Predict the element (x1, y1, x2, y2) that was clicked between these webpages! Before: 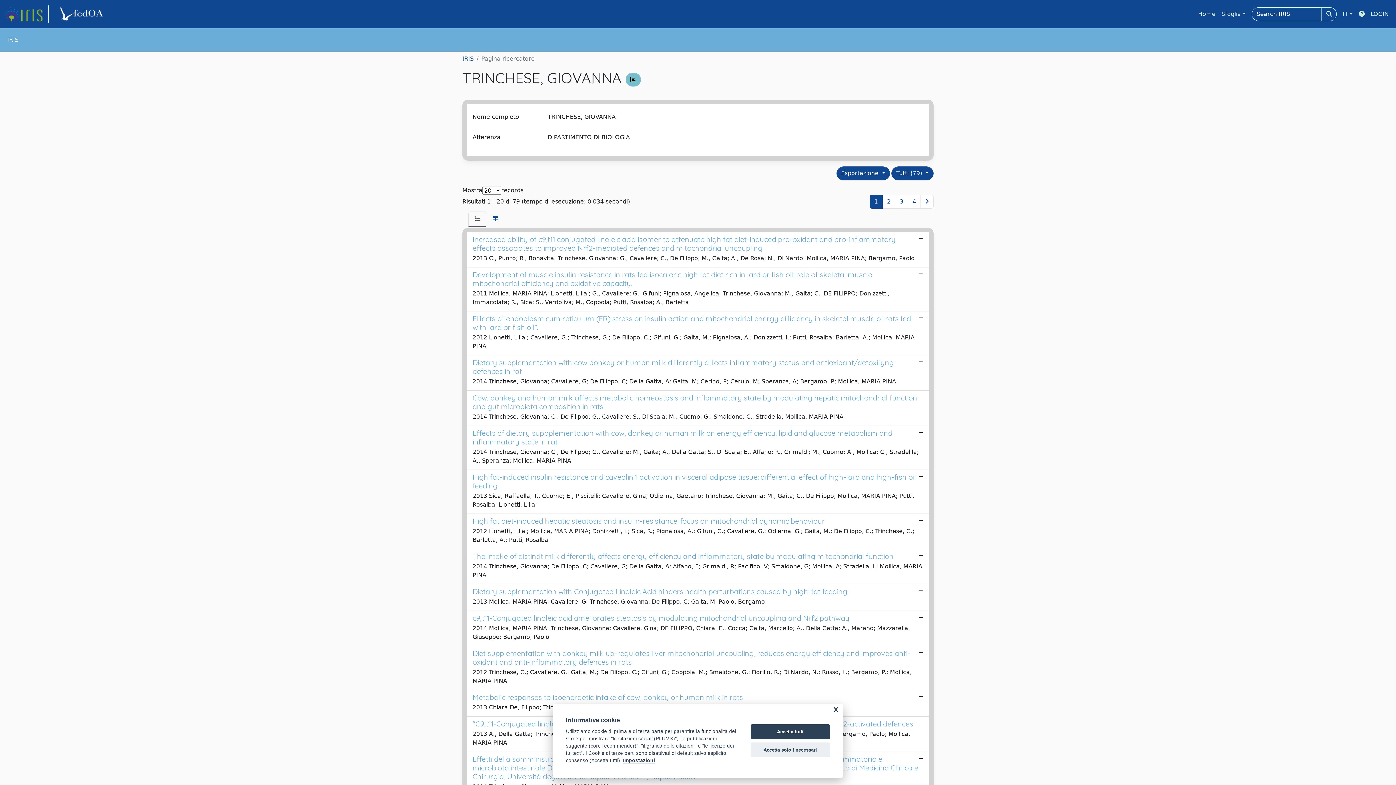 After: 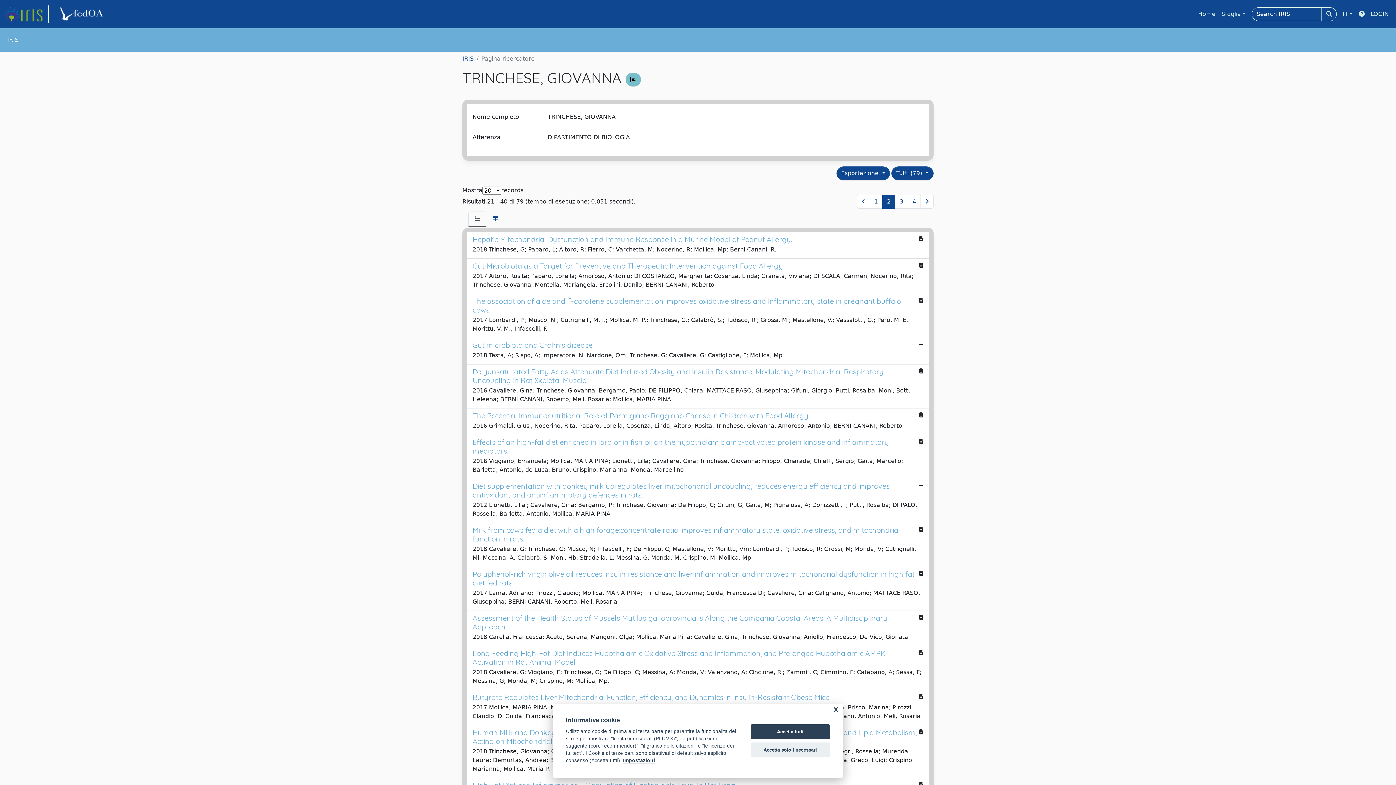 Action: bbox: (882, 194, 895, 208) label: 2